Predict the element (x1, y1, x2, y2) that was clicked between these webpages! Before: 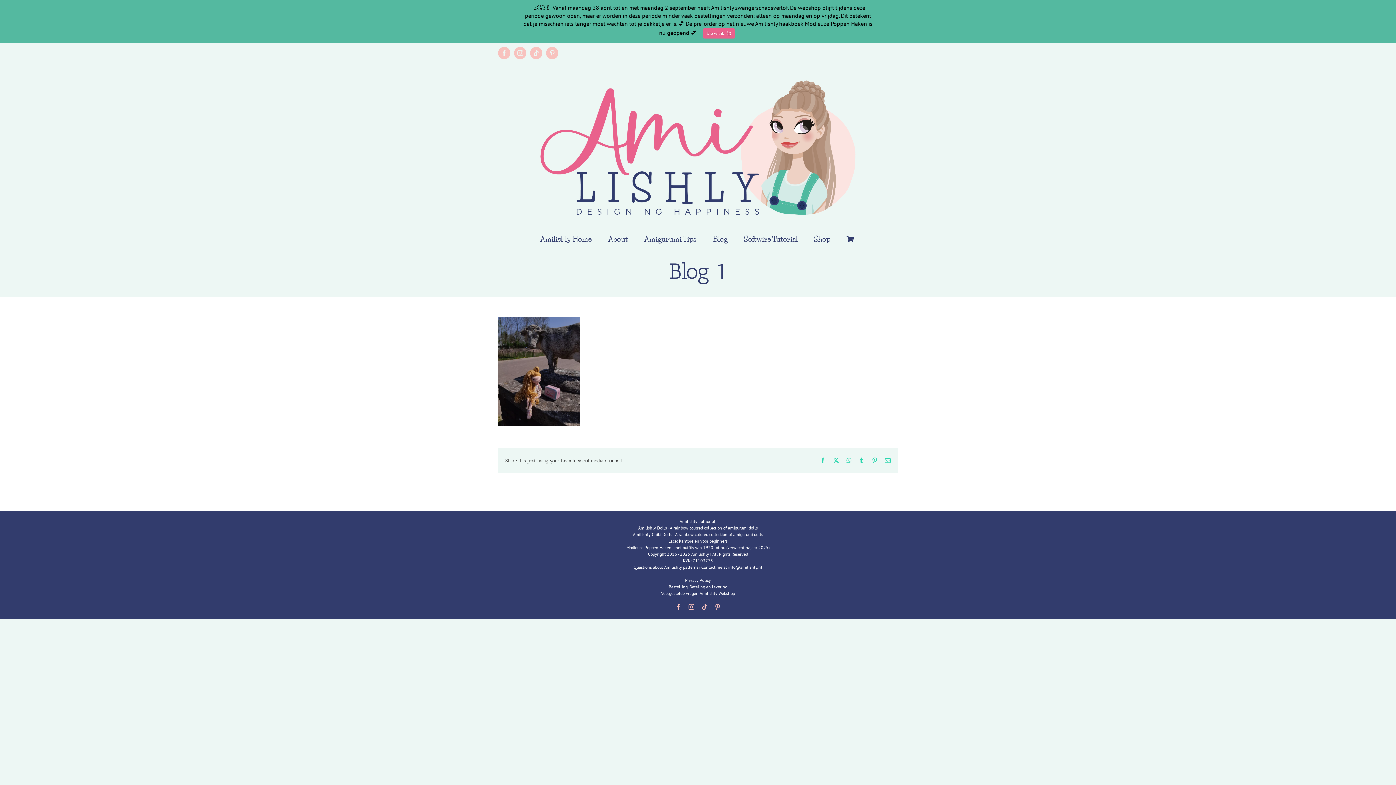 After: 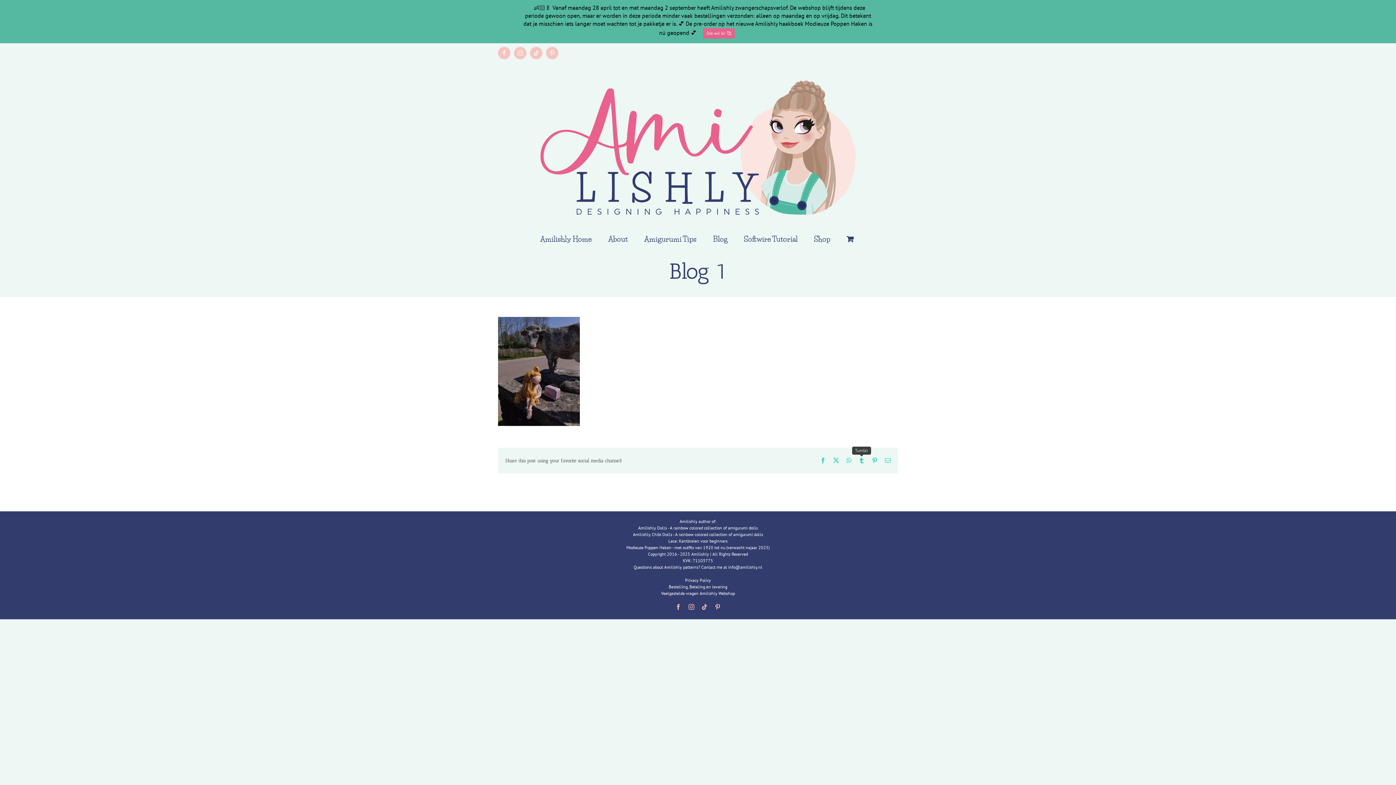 Action: label: Tumblr bbox: (858, 457, 864, 463)